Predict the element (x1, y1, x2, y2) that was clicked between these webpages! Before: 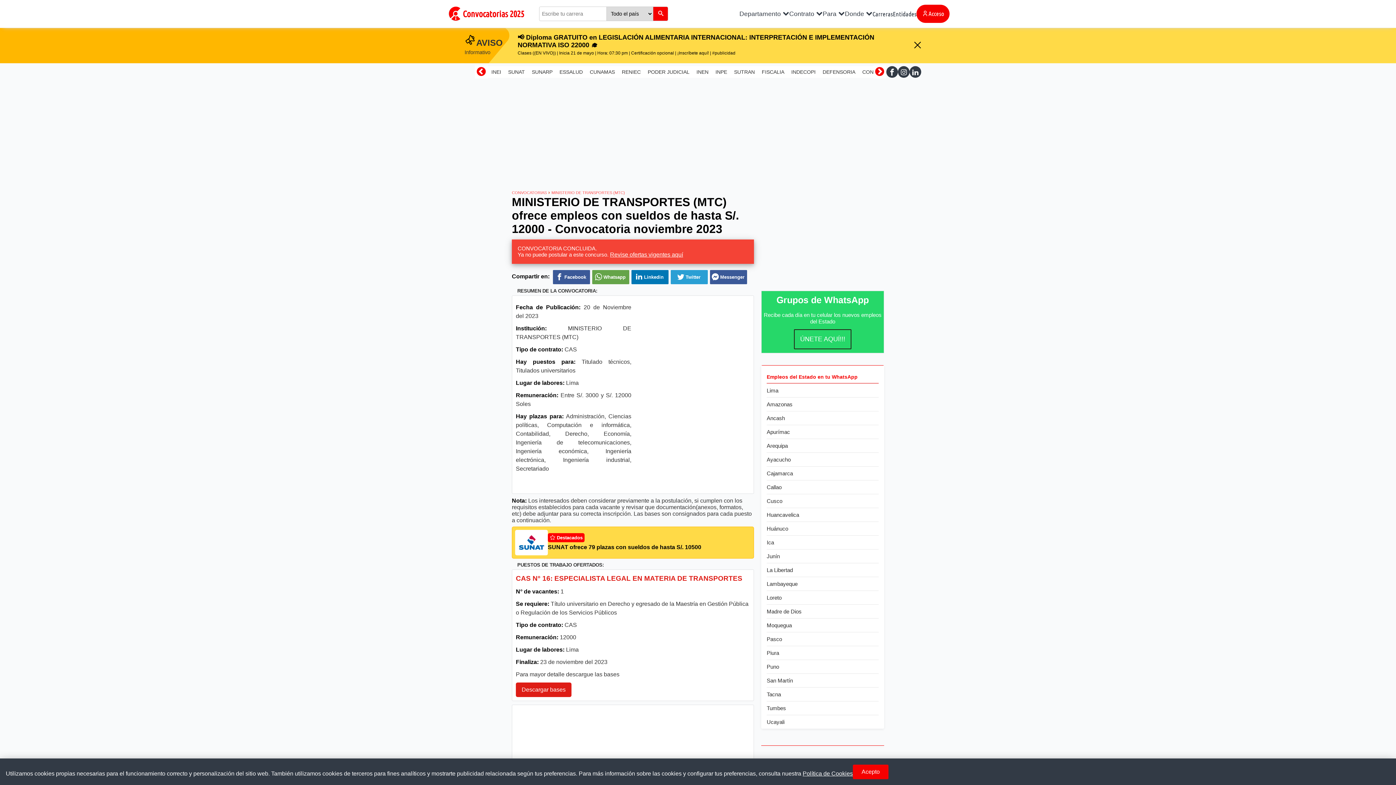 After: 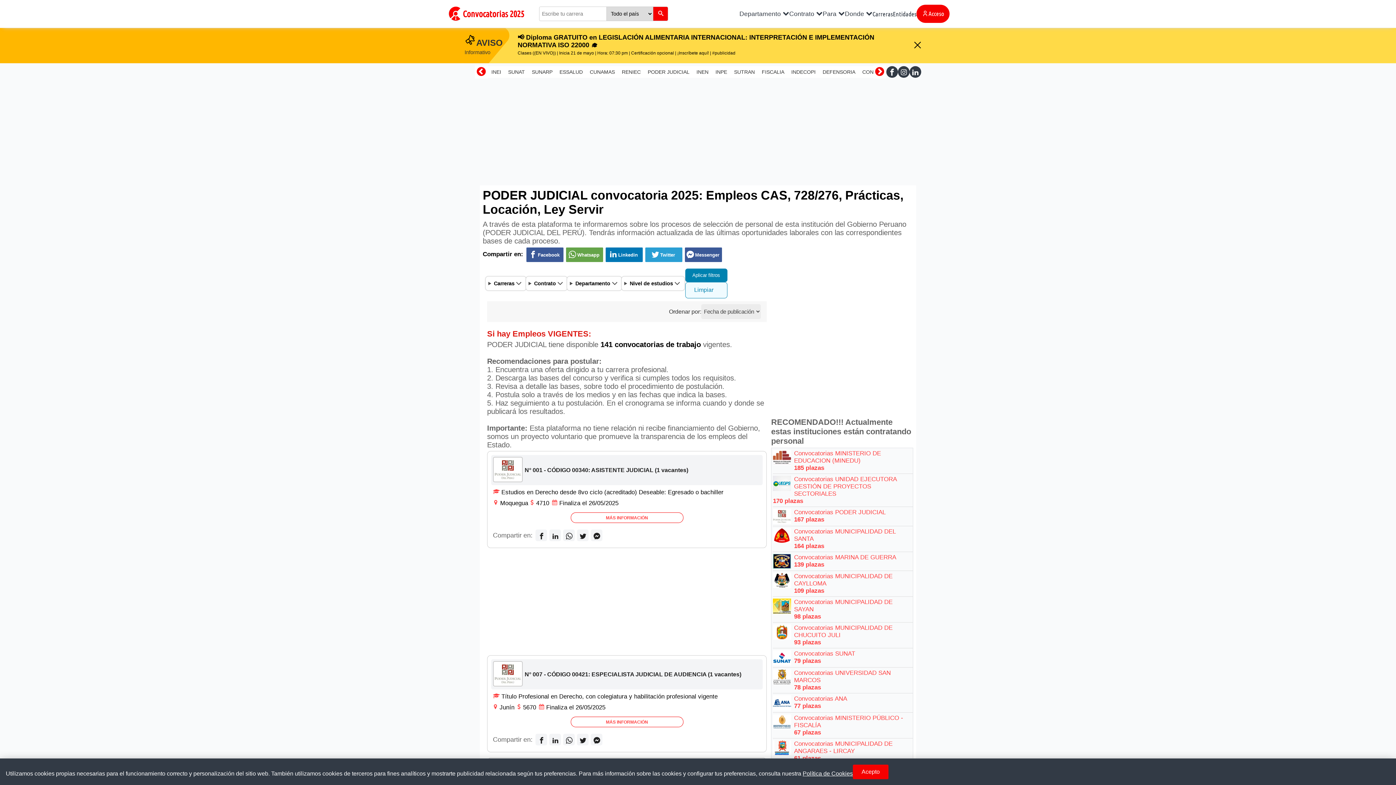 Action: bbox: (644, 66, 693, 77) label: PODER JUDICIAL